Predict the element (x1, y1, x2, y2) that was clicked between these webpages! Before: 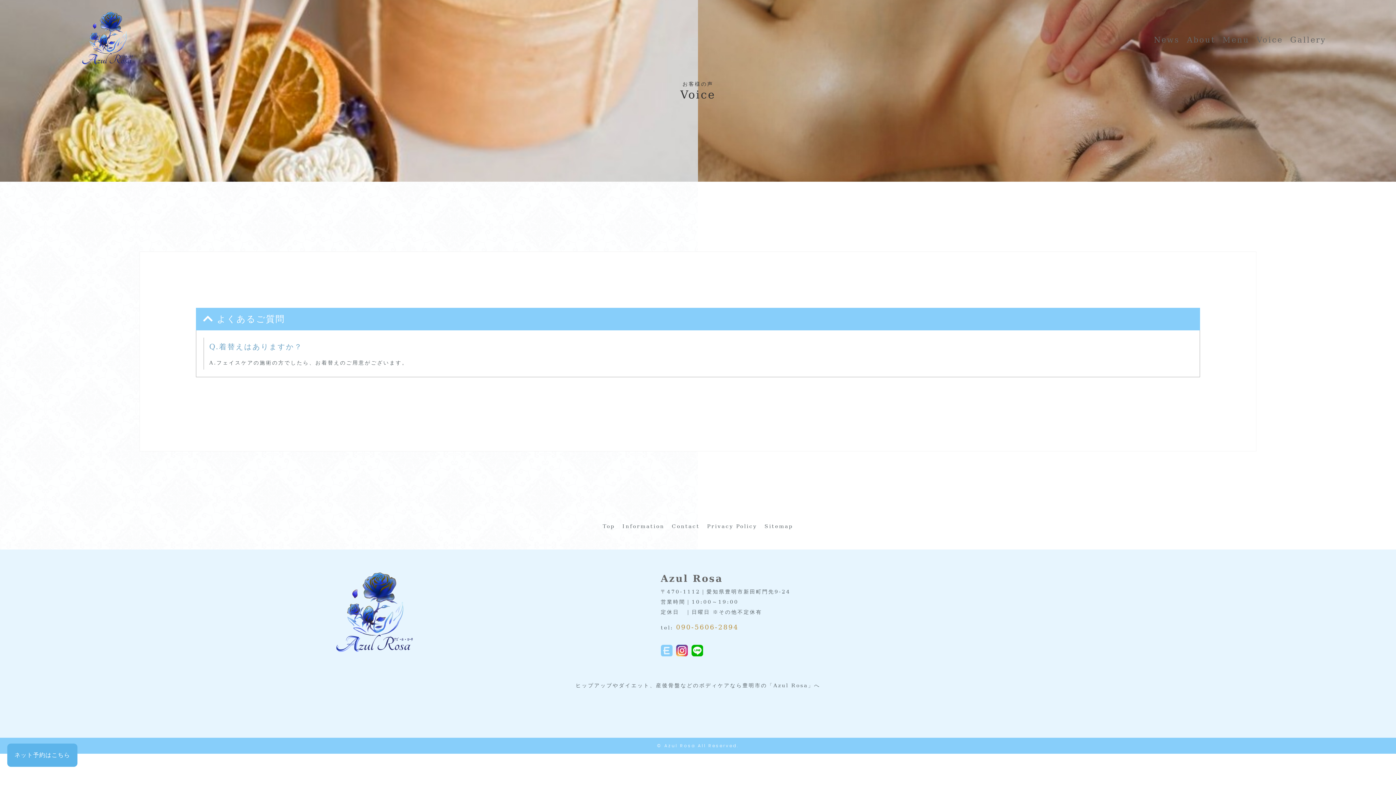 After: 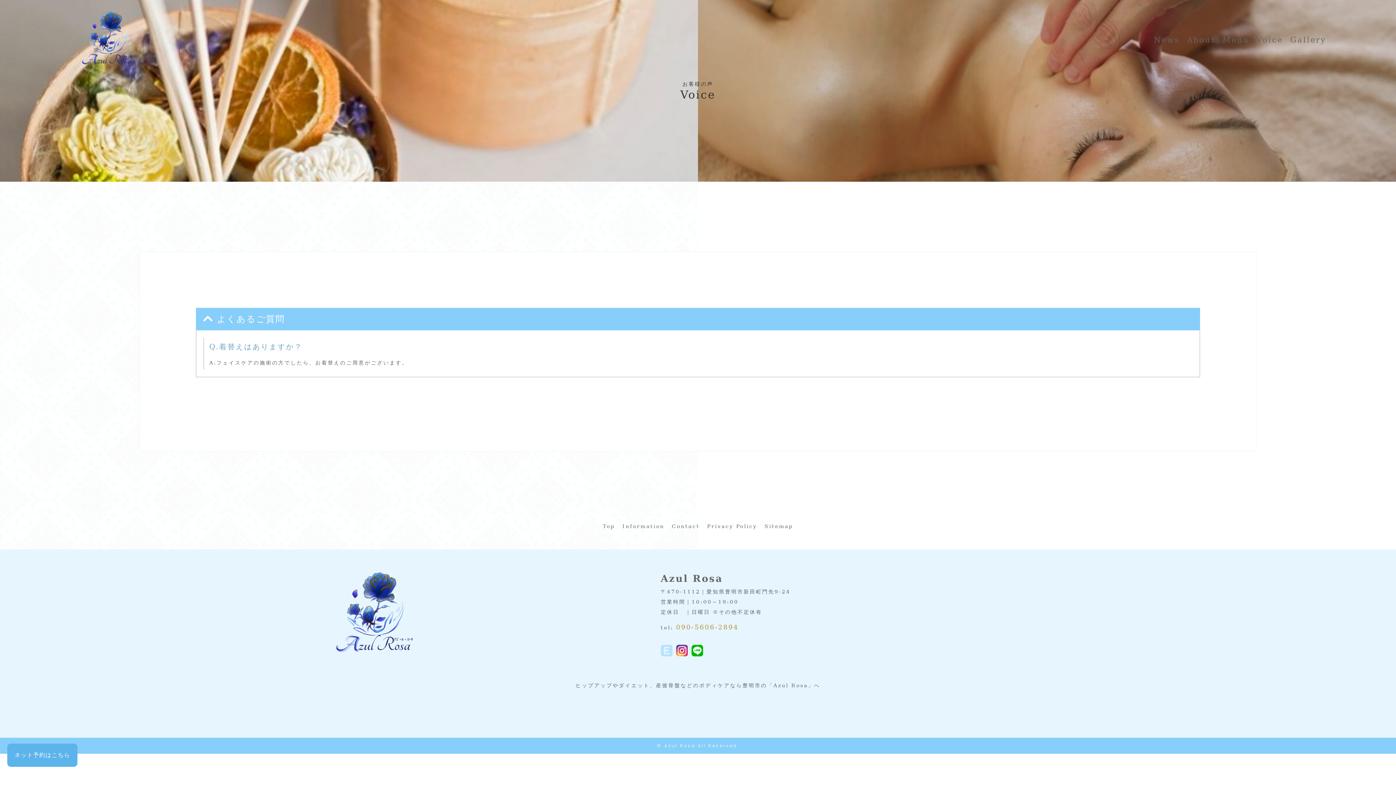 Action: bbox: (660, 648, 672, 654)